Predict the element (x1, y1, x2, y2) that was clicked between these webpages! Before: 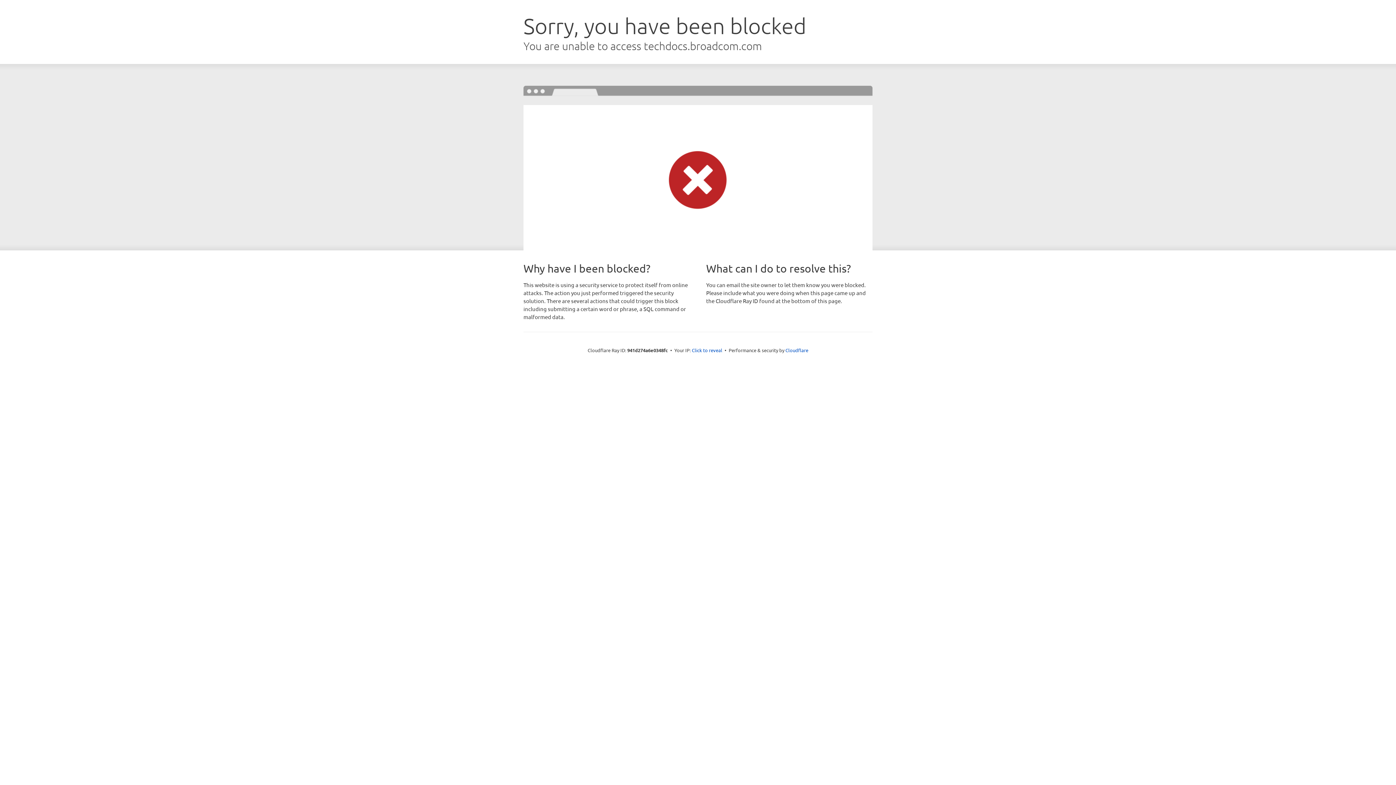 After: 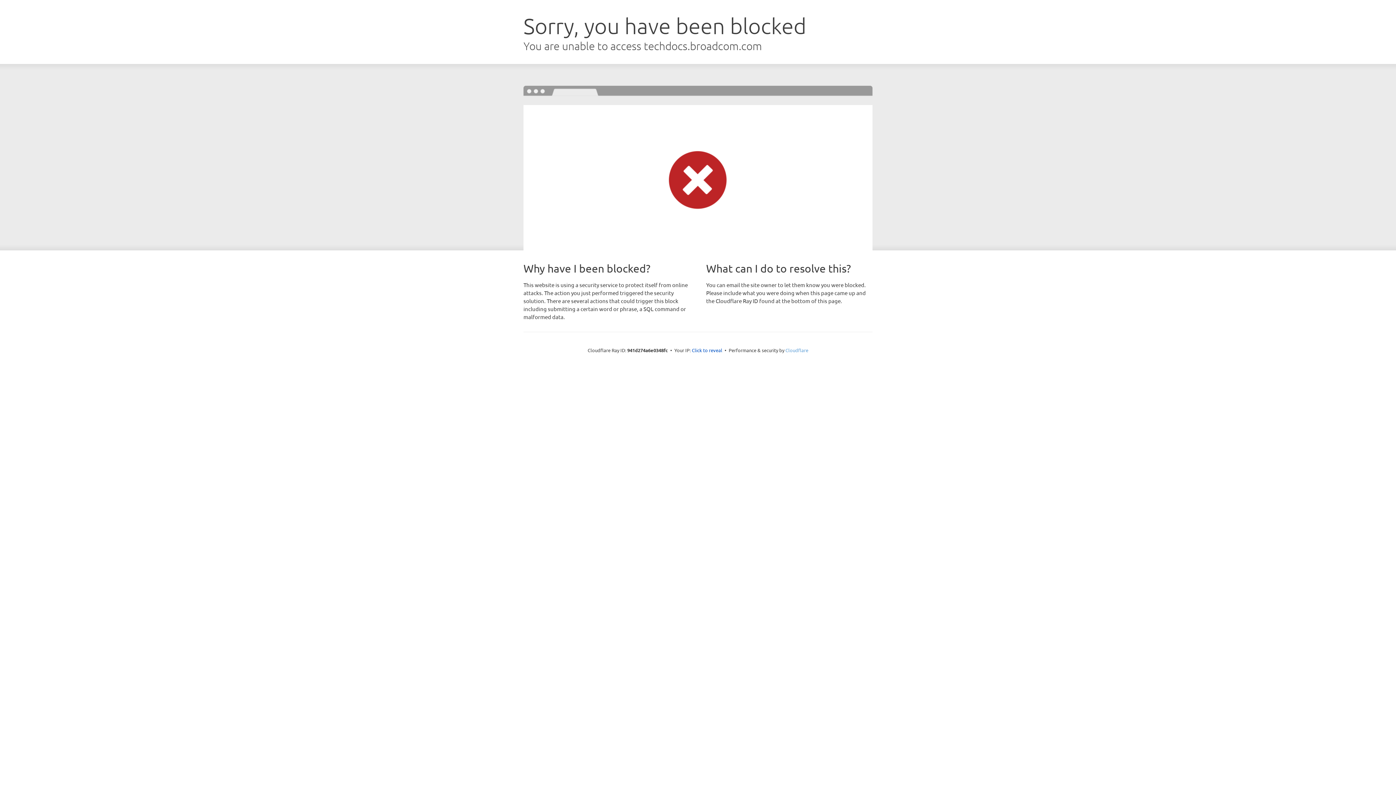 Action: label: Cloudflare bbox: (785, 347, 808, 353)